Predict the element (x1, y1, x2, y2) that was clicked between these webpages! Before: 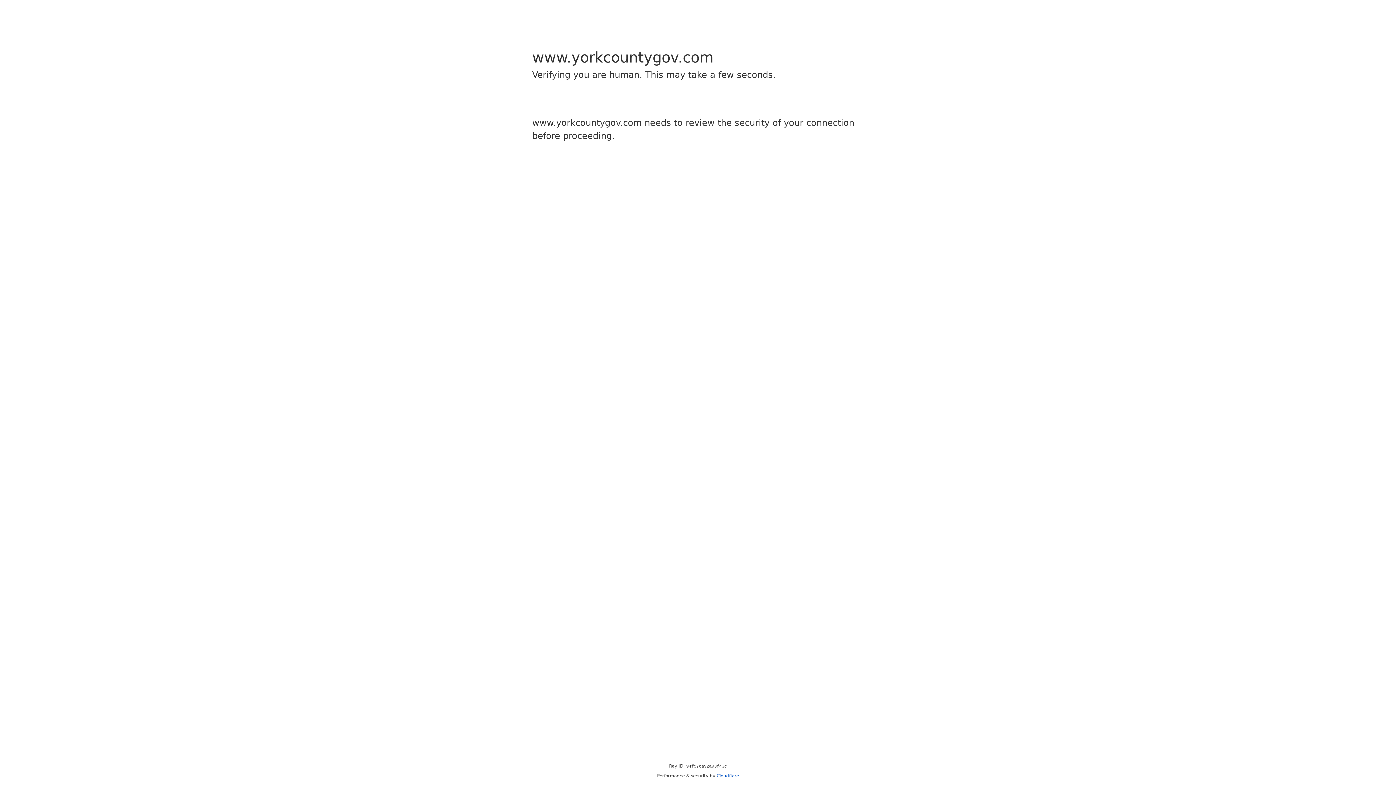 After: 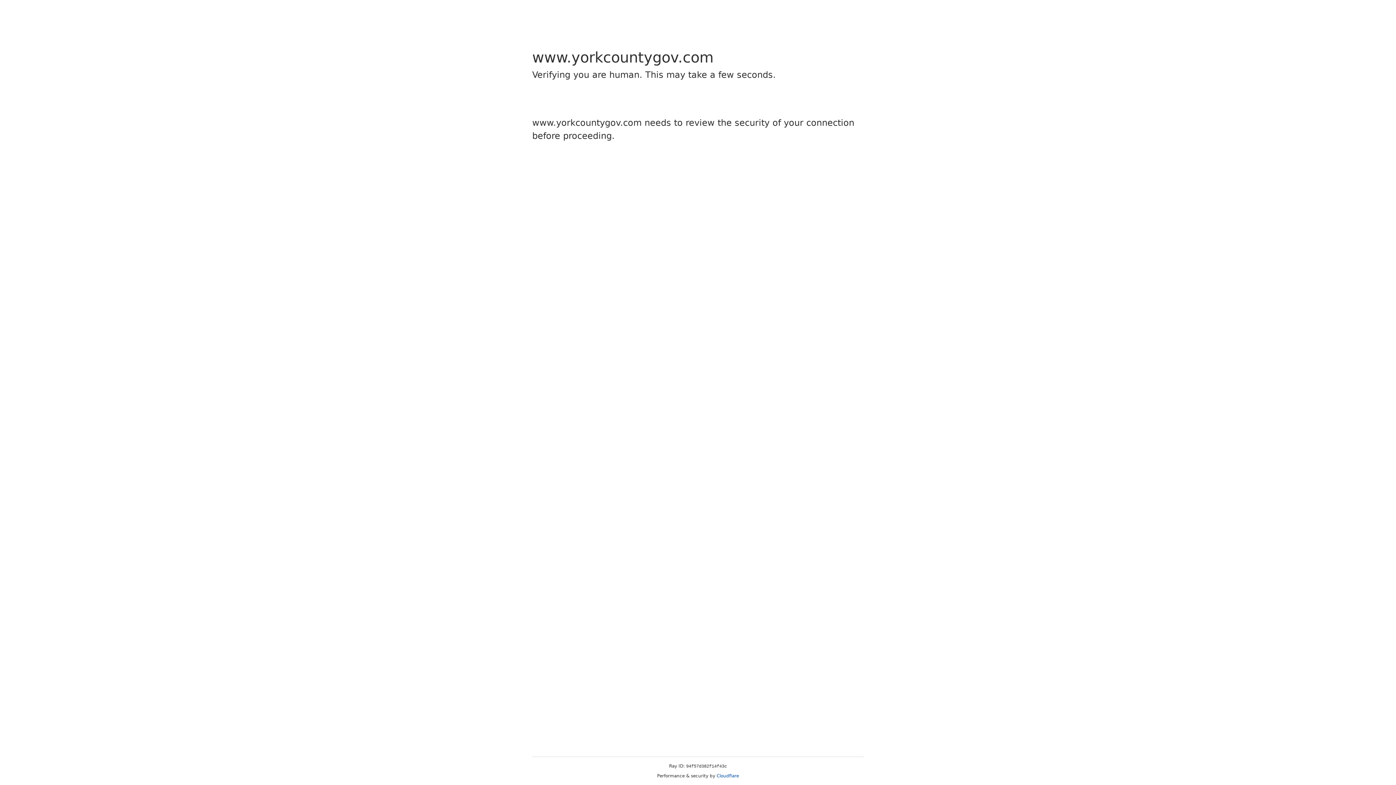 Action: label: Cloudflare bbox: (716, 773, 739, 778)